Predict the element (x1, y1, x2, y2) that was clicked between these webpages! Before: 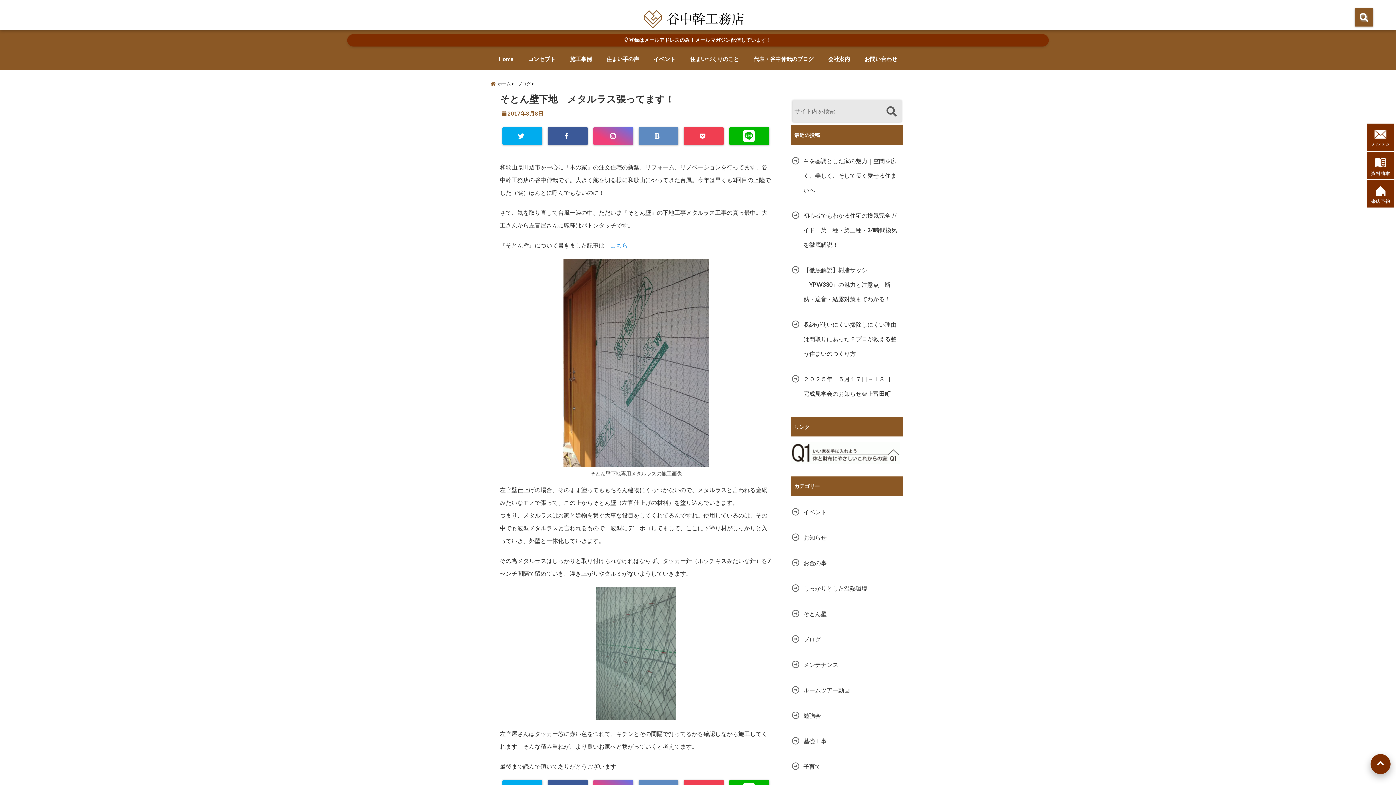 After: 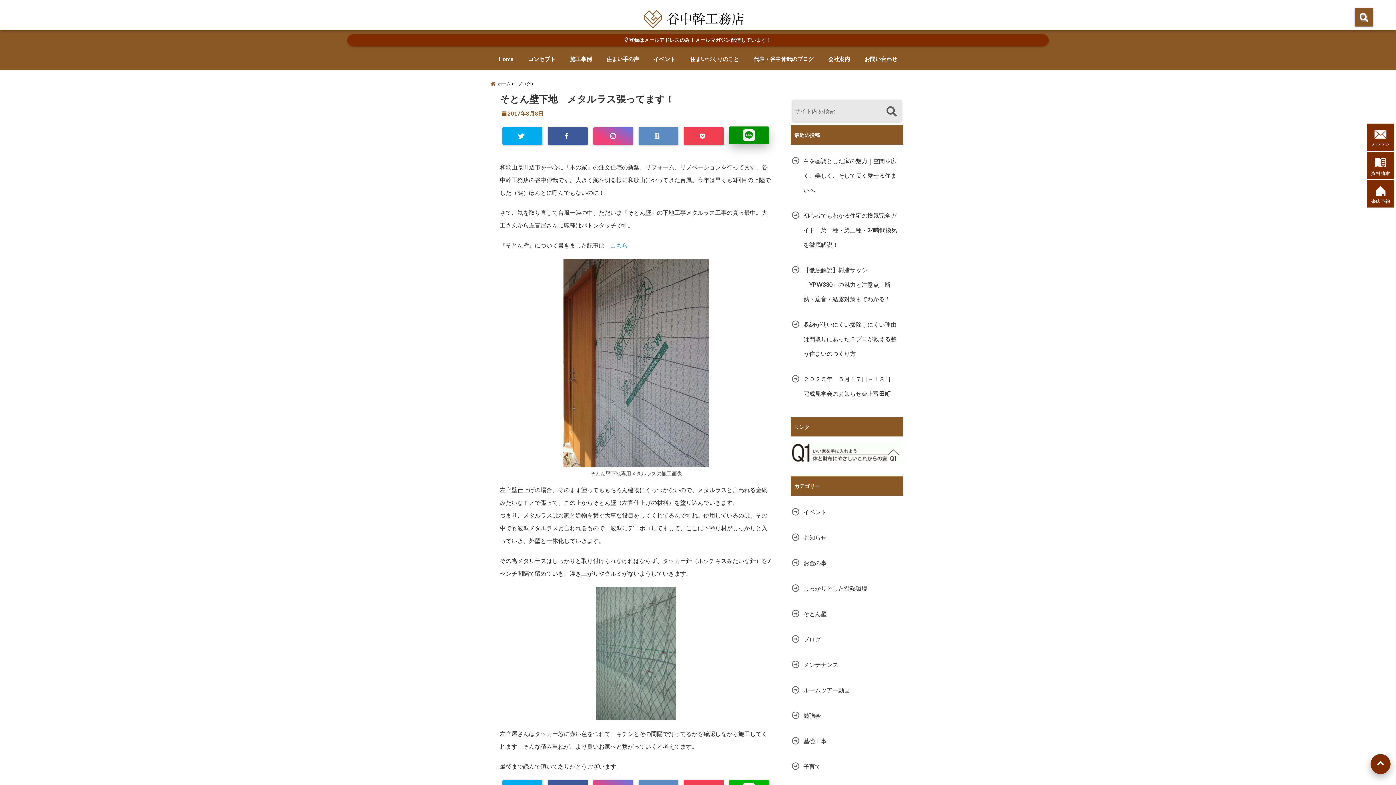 Action: bbox: (729, 127, 769, 145)